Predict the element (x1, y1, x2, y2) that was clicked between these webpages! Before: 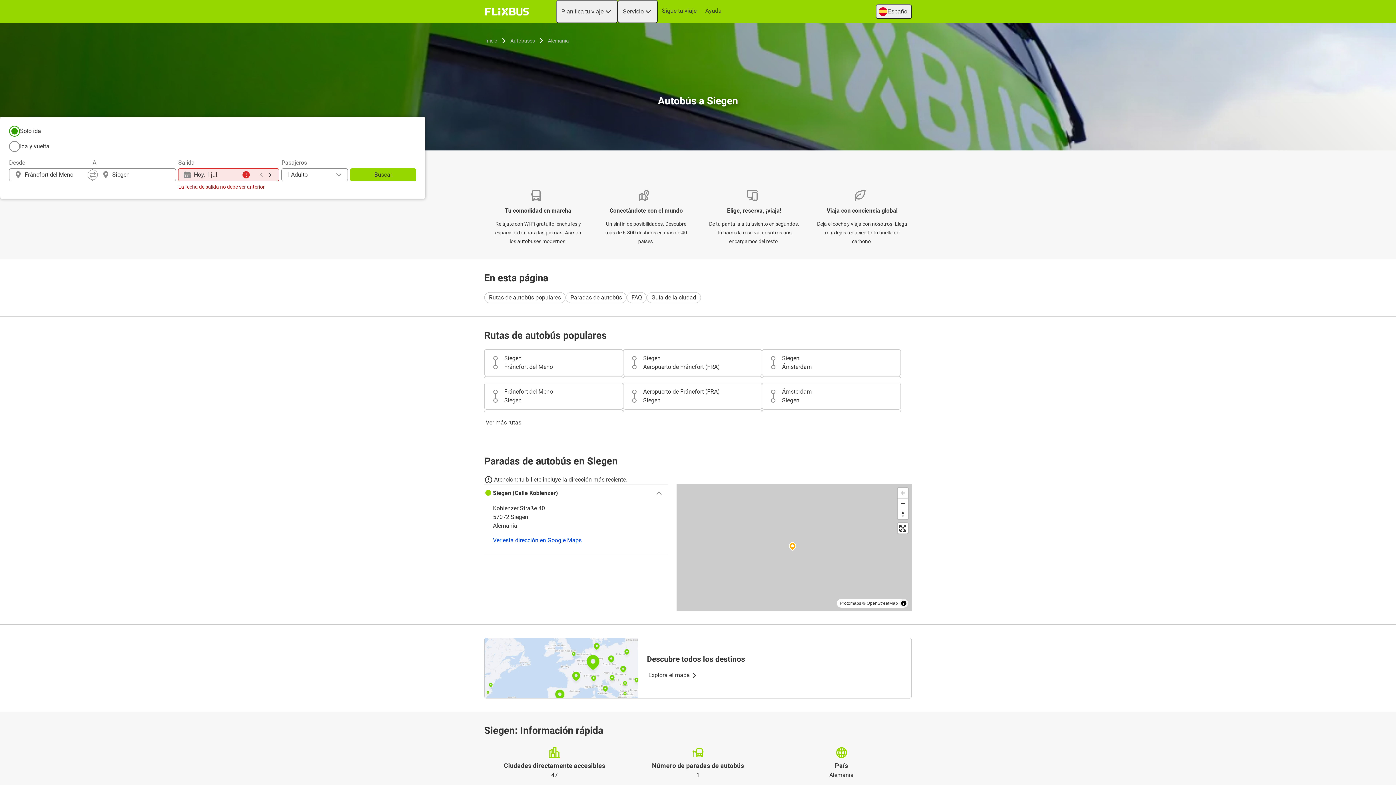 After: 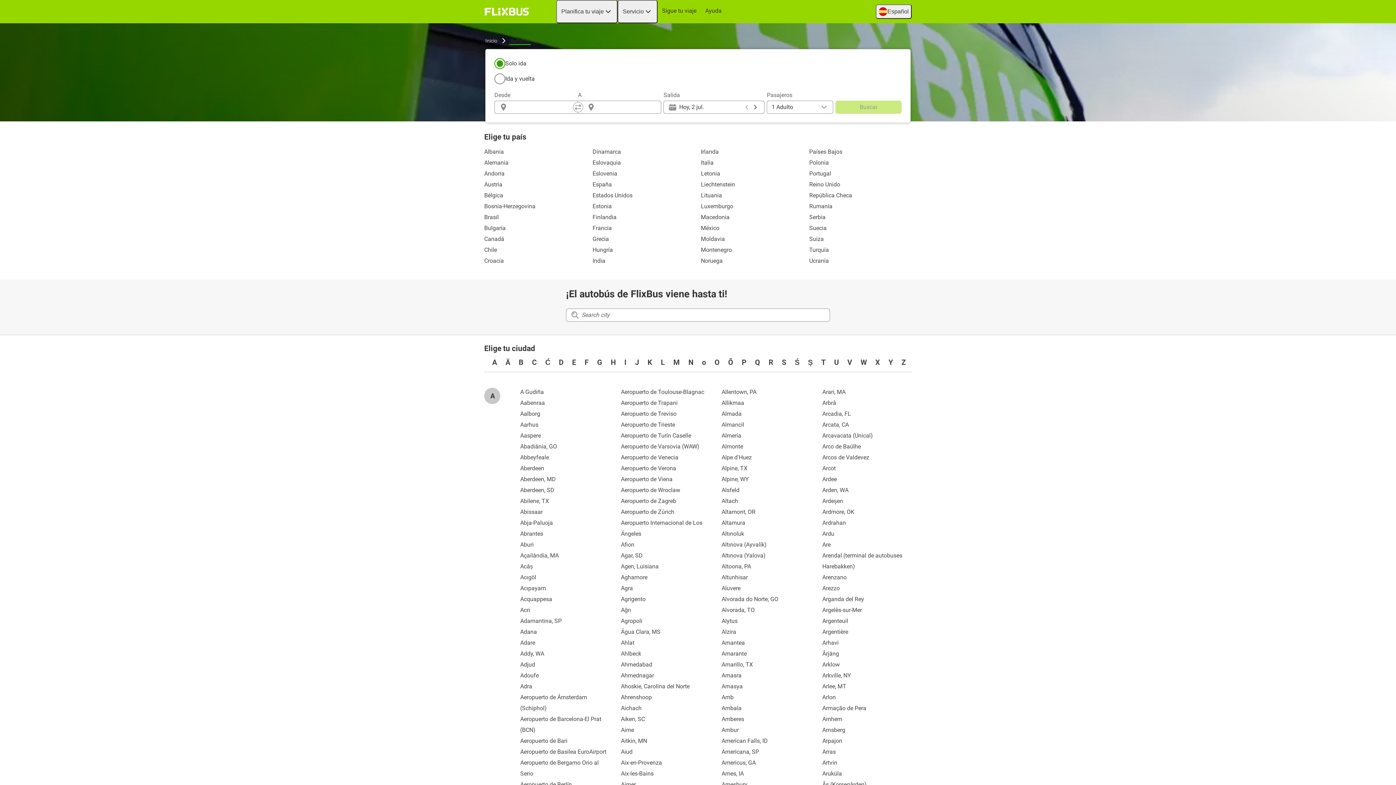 Action: bbox: (509, 36, 536, 45) label: Autobuses